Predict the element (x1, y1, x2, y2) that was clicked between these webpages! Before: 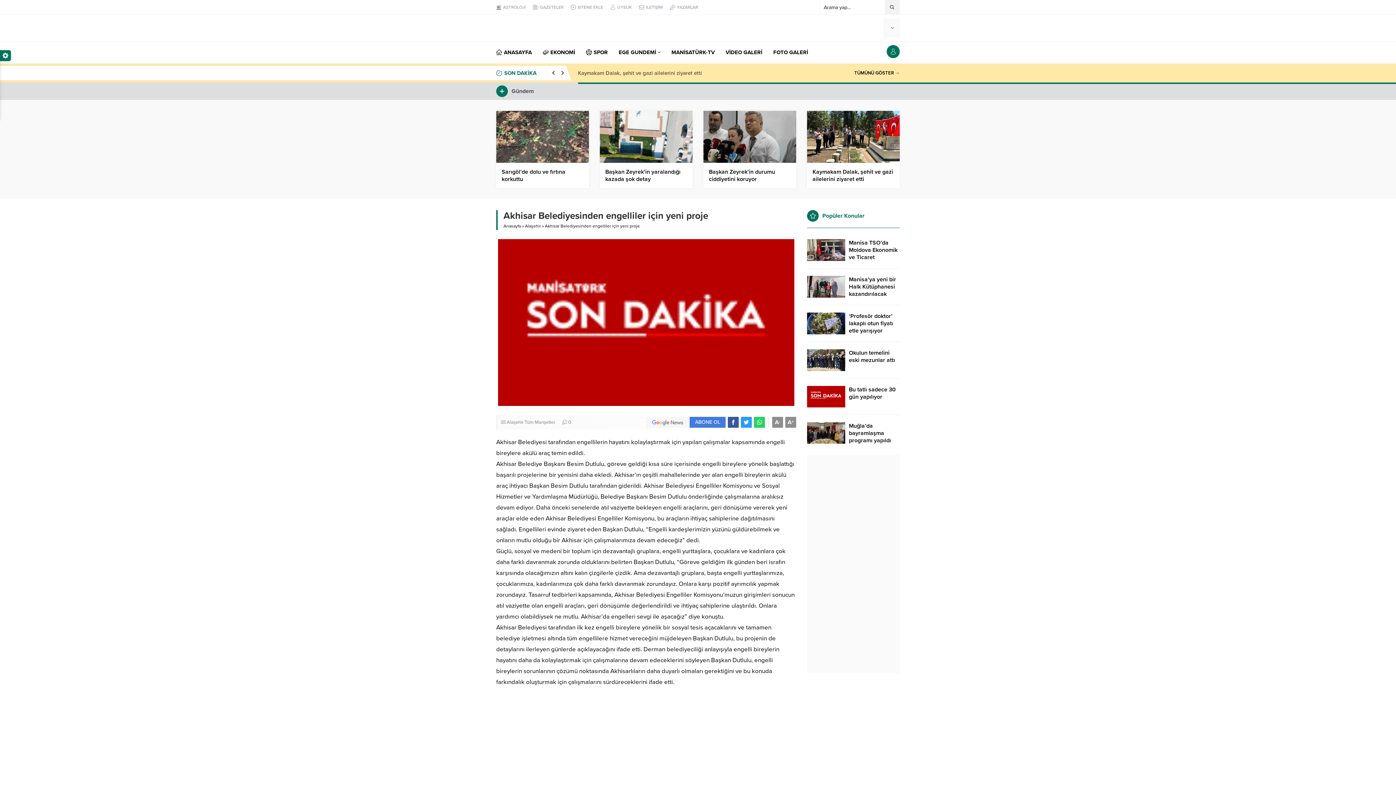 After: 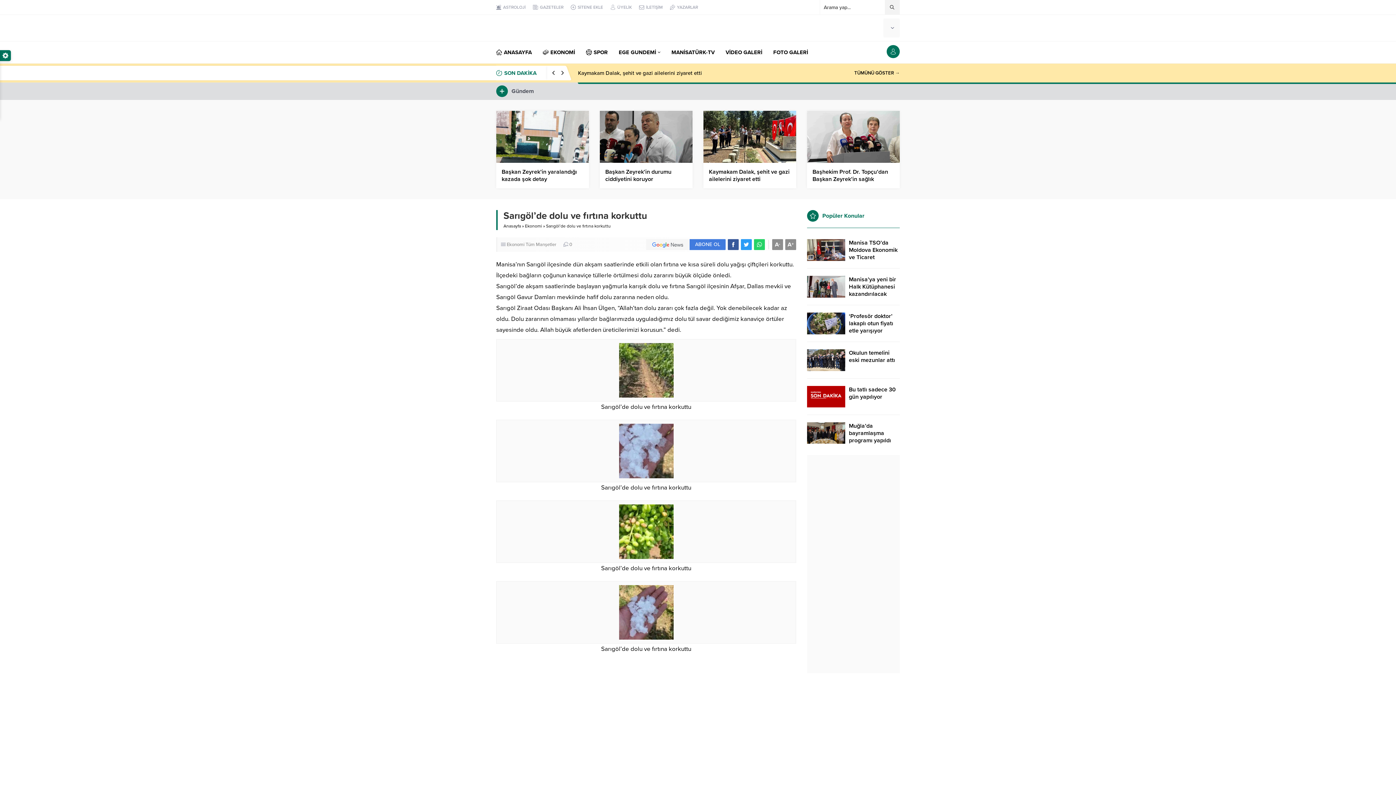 Action: label: Sarıgöl’de dolu ve fırtına korkuttu bbox: (501, 168, 583, 183)